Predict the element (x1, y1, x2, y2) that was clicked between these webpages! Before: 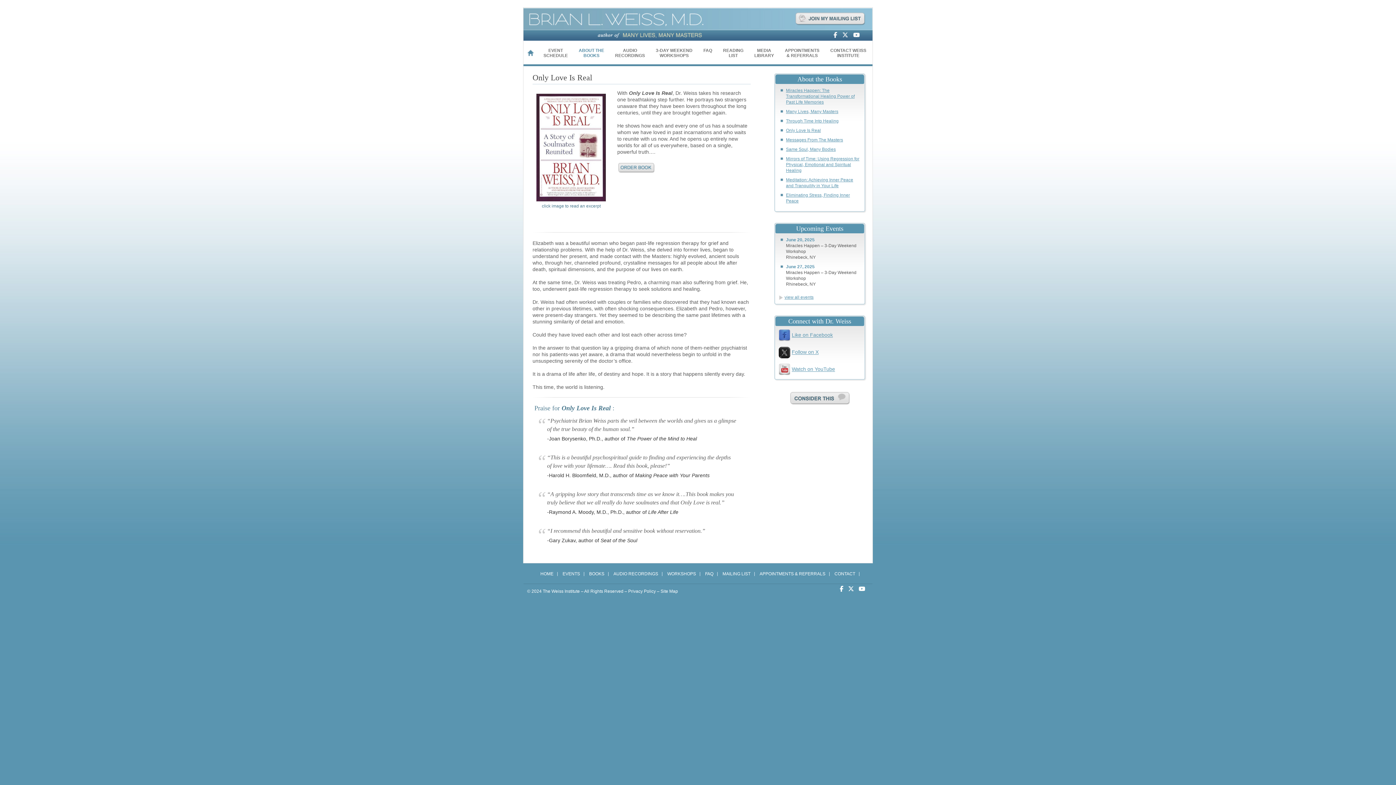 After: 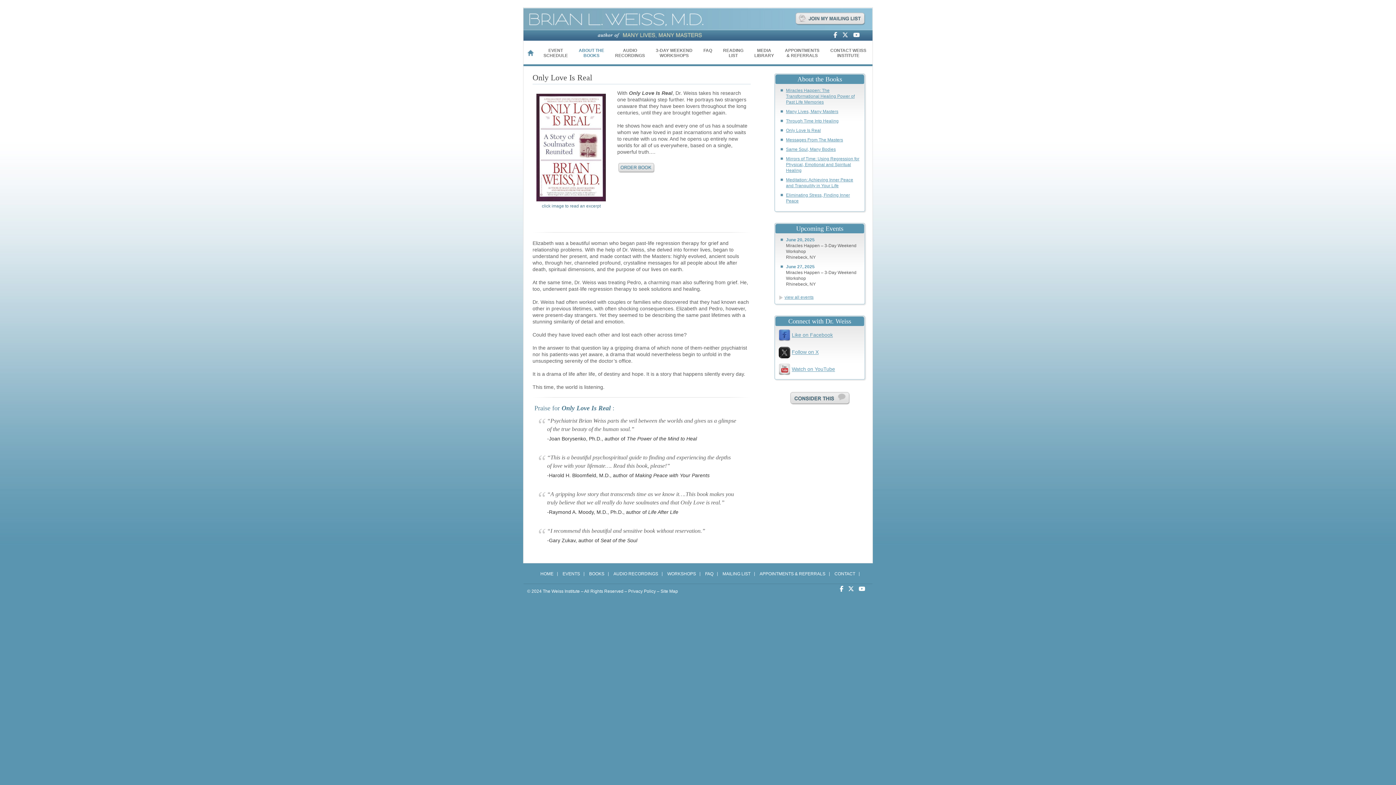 Action: bbox: (778, 366, 790, 372)